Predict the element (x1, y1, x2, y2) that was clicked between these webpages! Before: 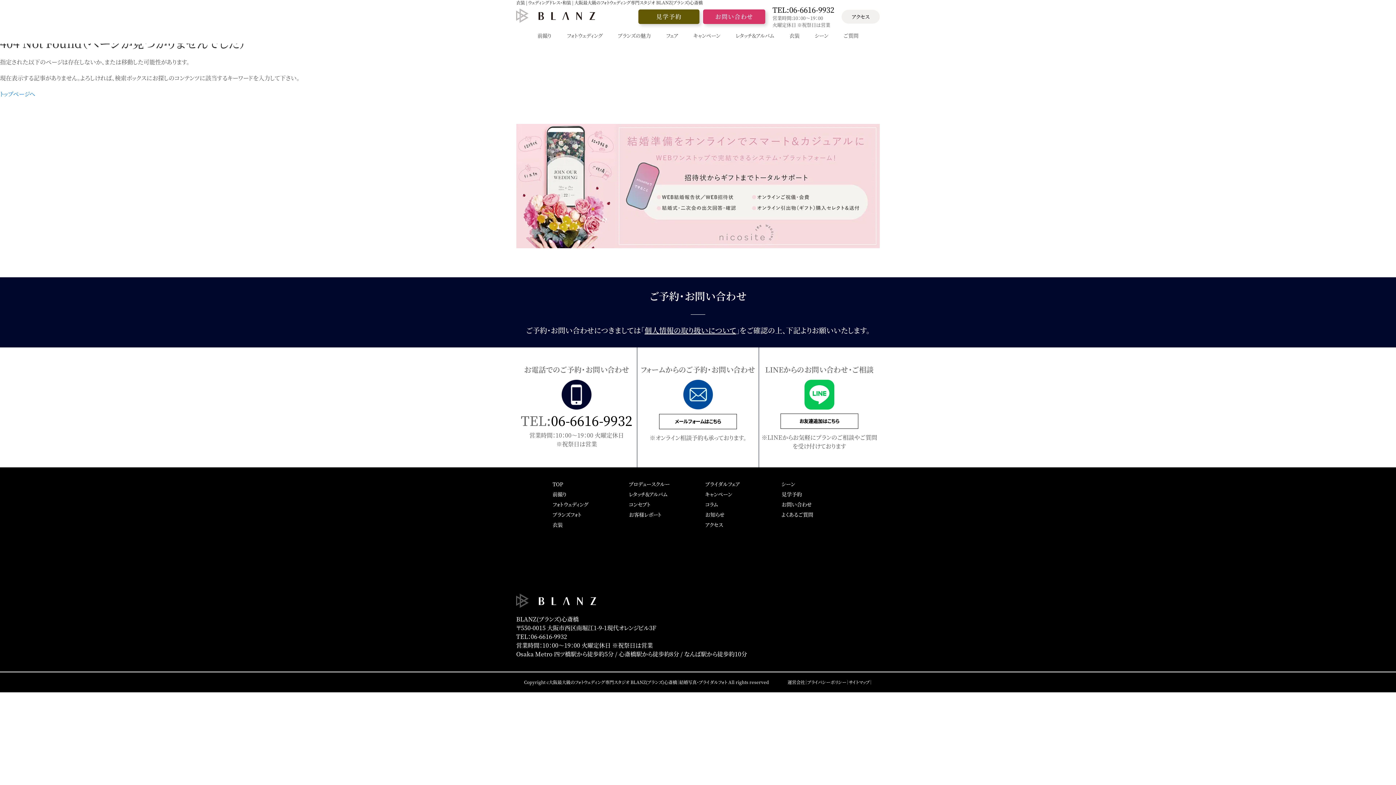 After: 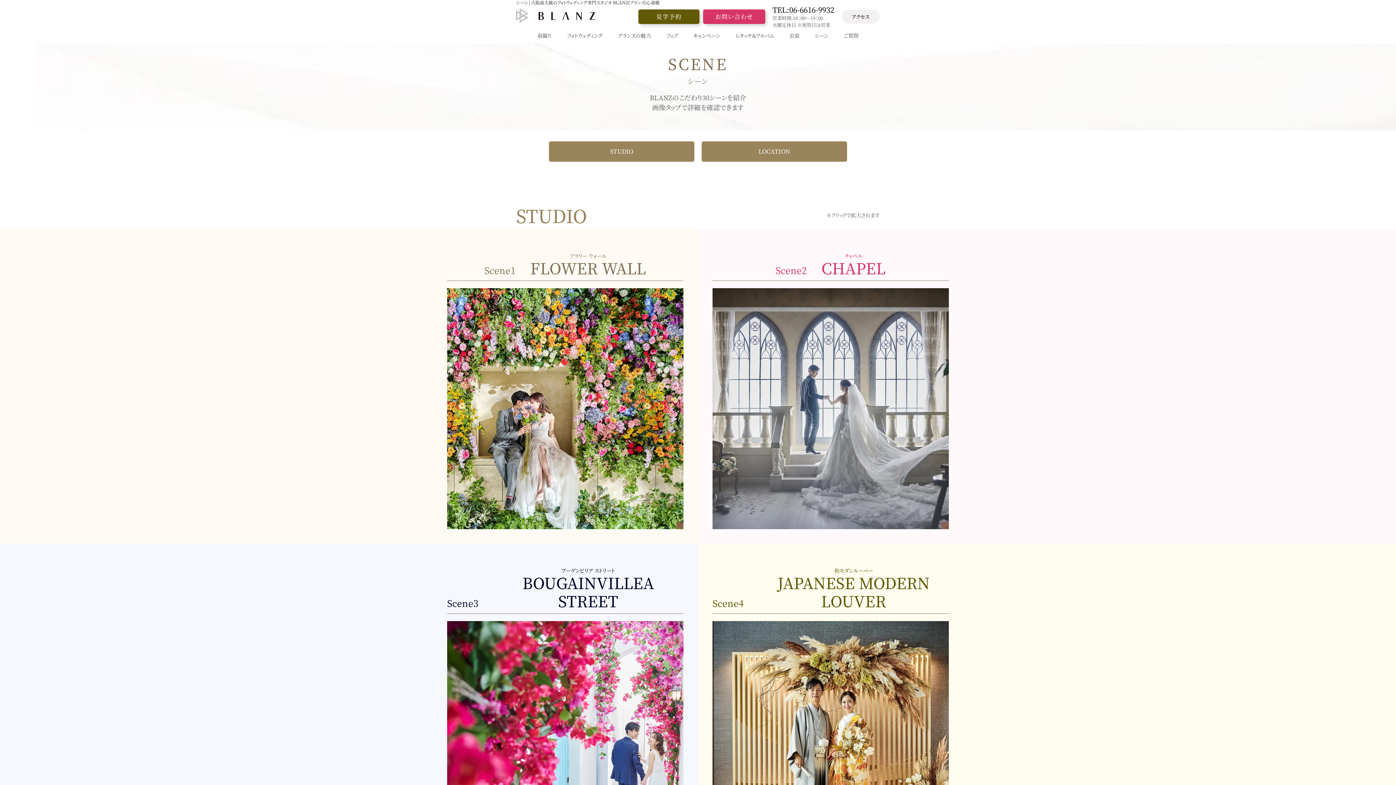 Action: bbox: (781, 480, 795, 488) label: シーン